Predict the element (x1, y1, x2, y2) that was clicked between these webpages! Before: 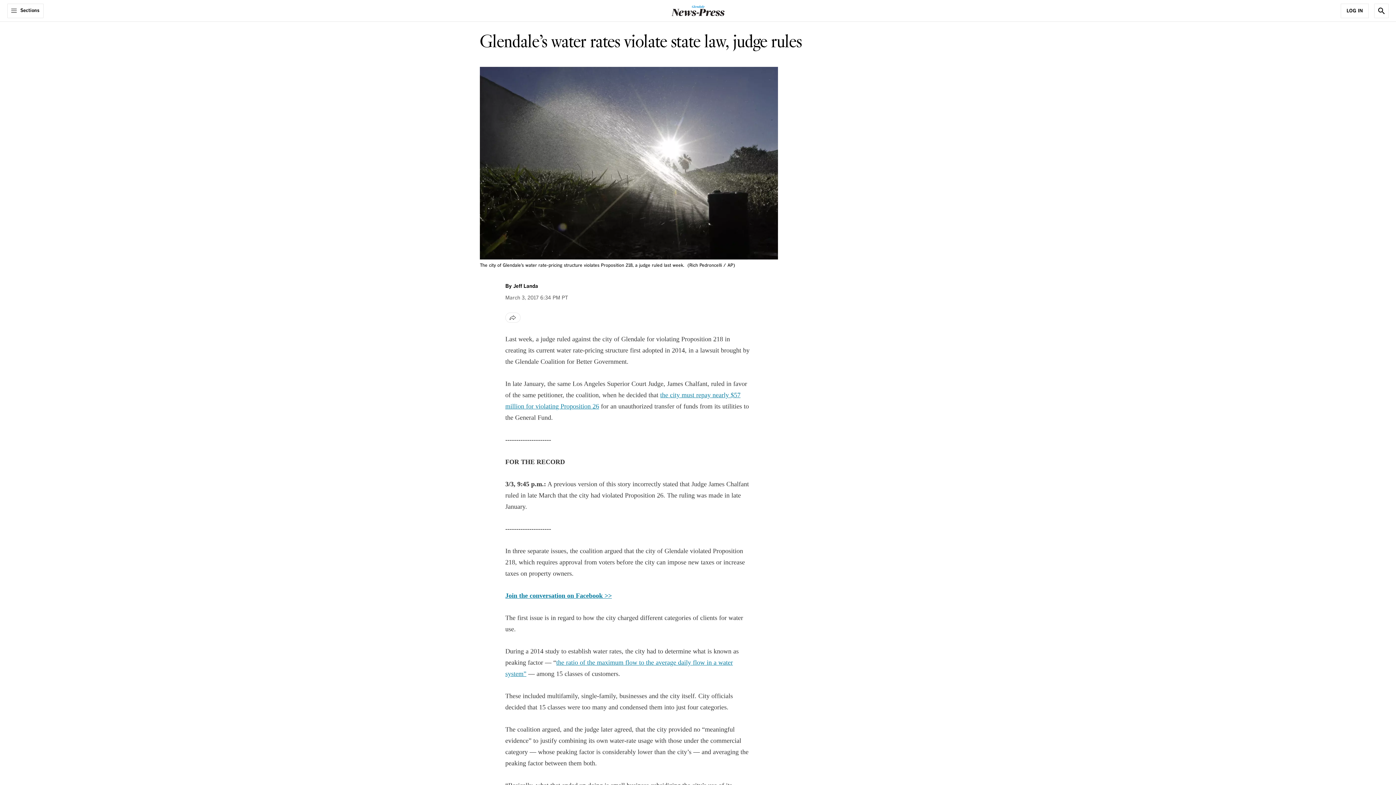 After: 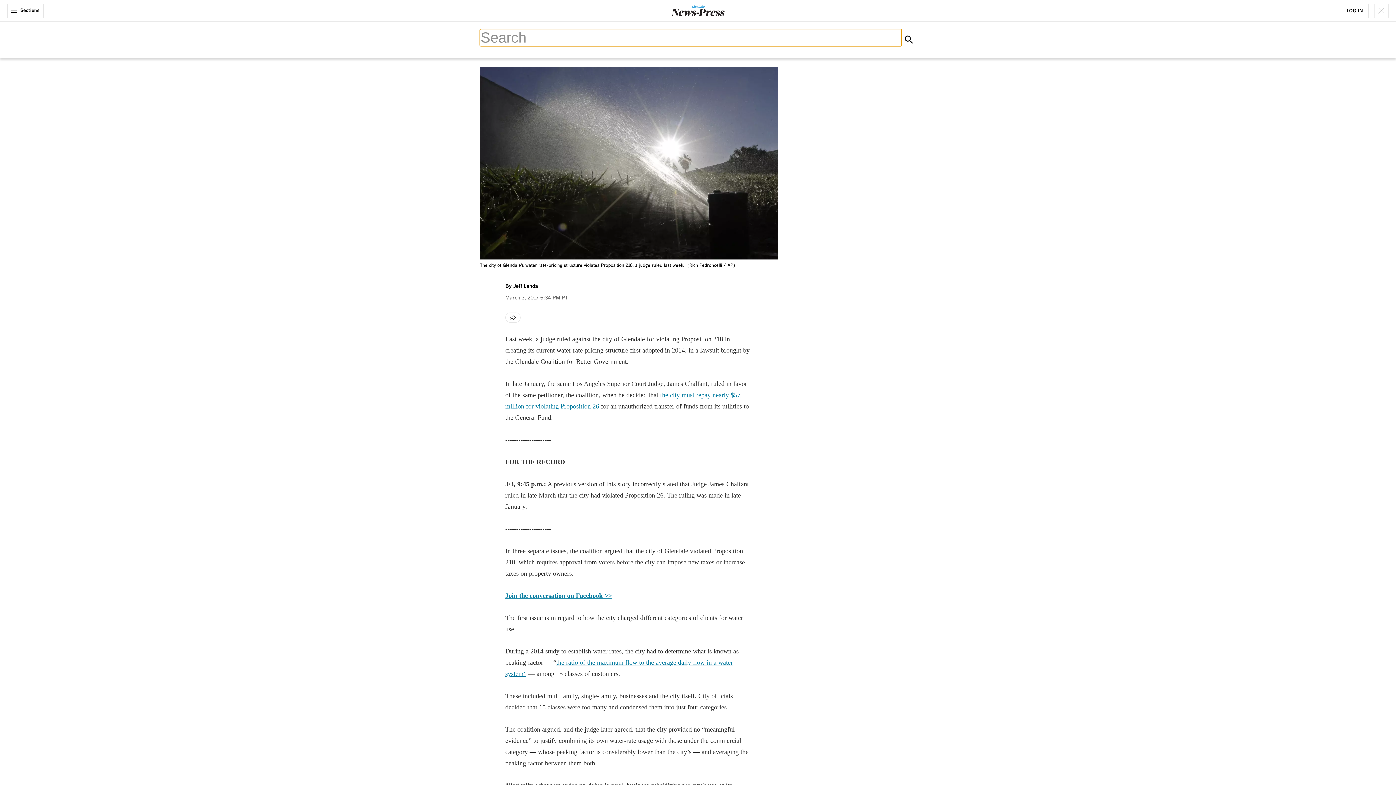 Action: label: Show Search bbox: (1374, 3, 1389, 18)